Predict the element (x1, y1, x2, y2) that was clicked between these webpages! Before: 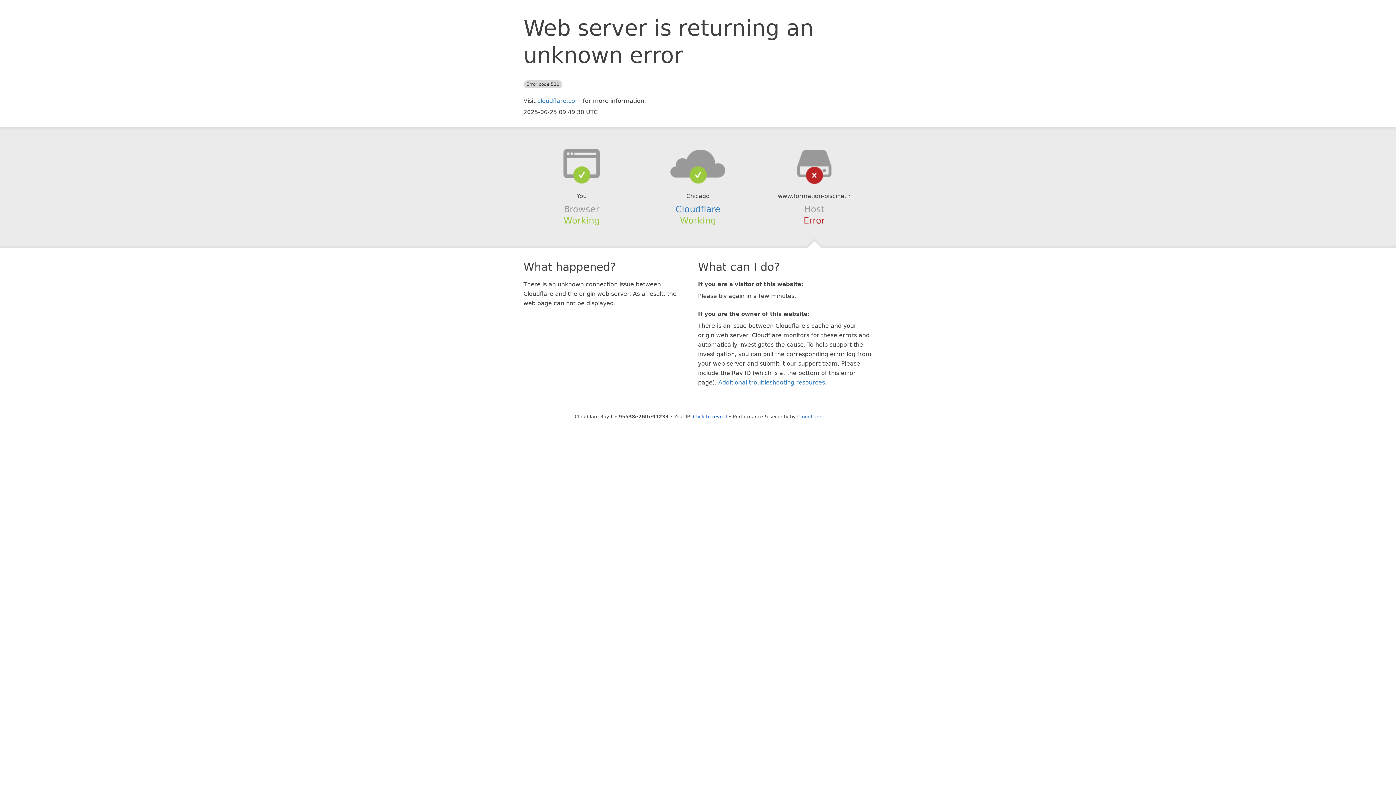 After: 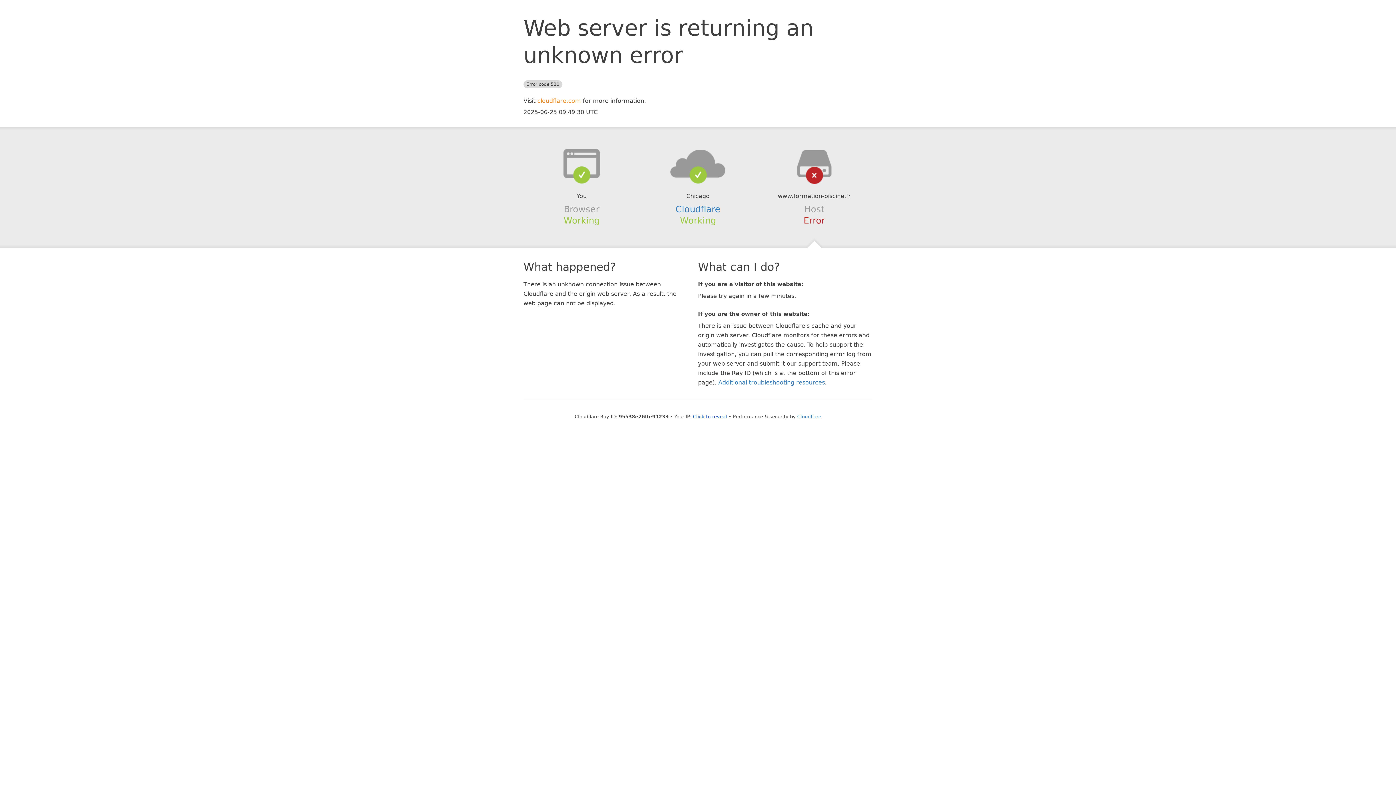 Action: bbox: (537, 97, 581, 104) label: cloudflare.com